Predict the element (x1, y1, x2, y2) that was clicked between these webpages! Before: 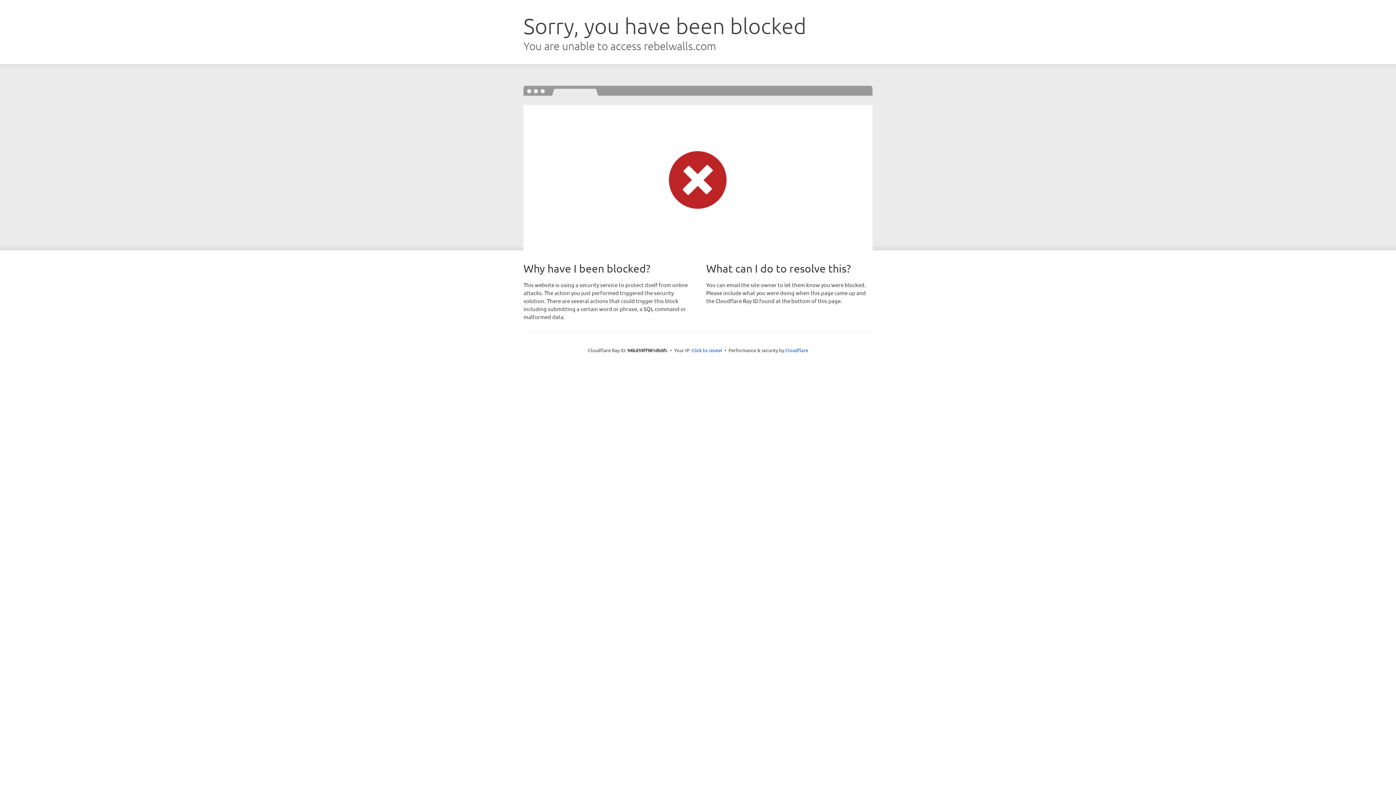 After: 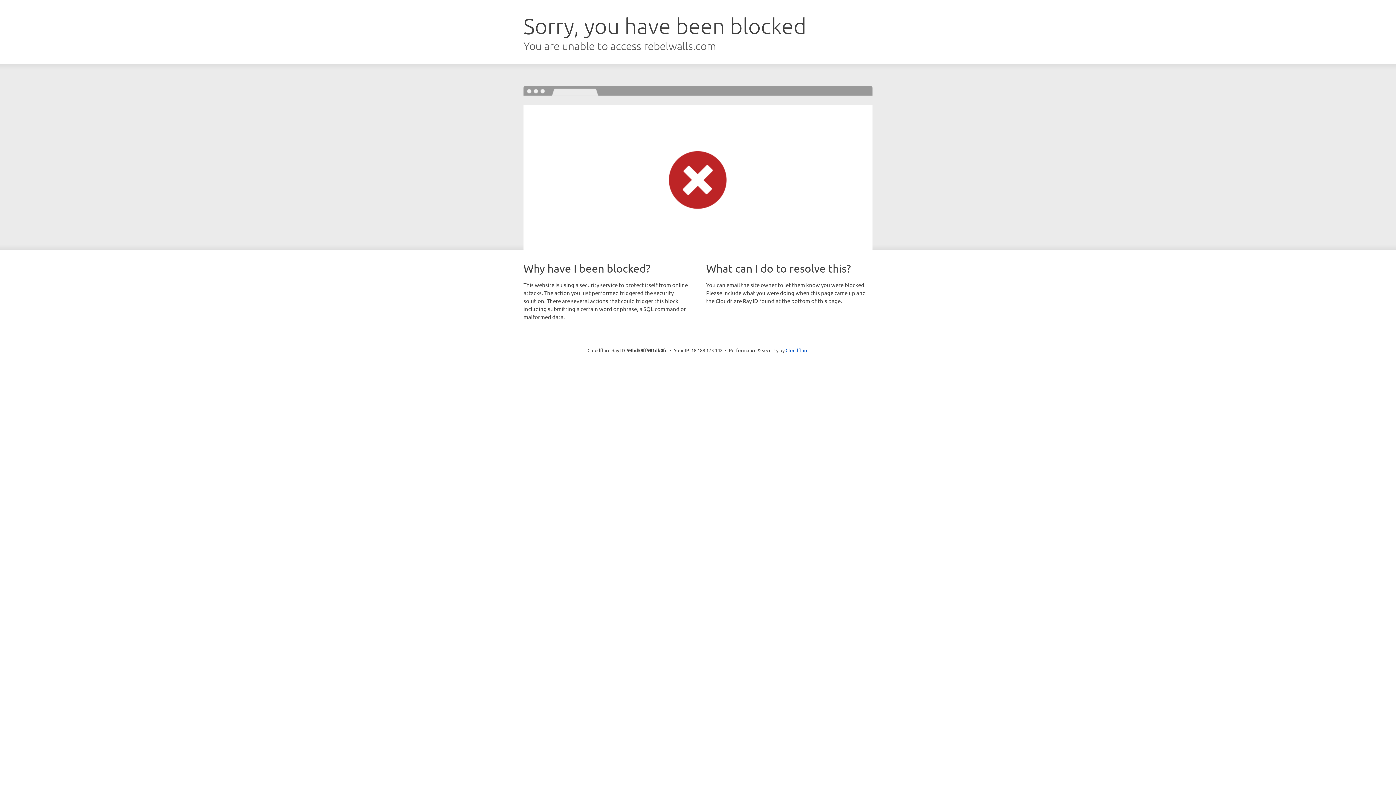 Action: label: Click to reveal bbox: (691, 346, 722, 353)